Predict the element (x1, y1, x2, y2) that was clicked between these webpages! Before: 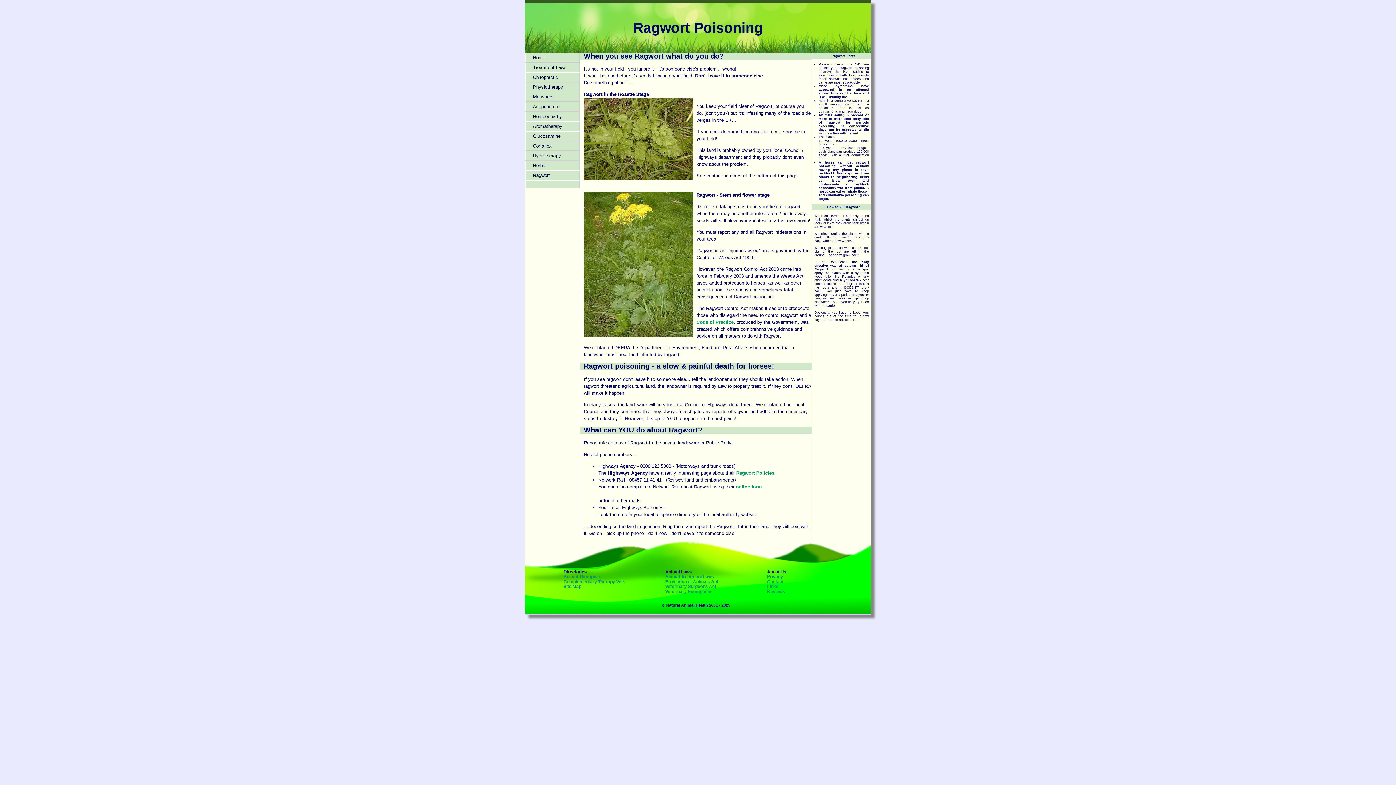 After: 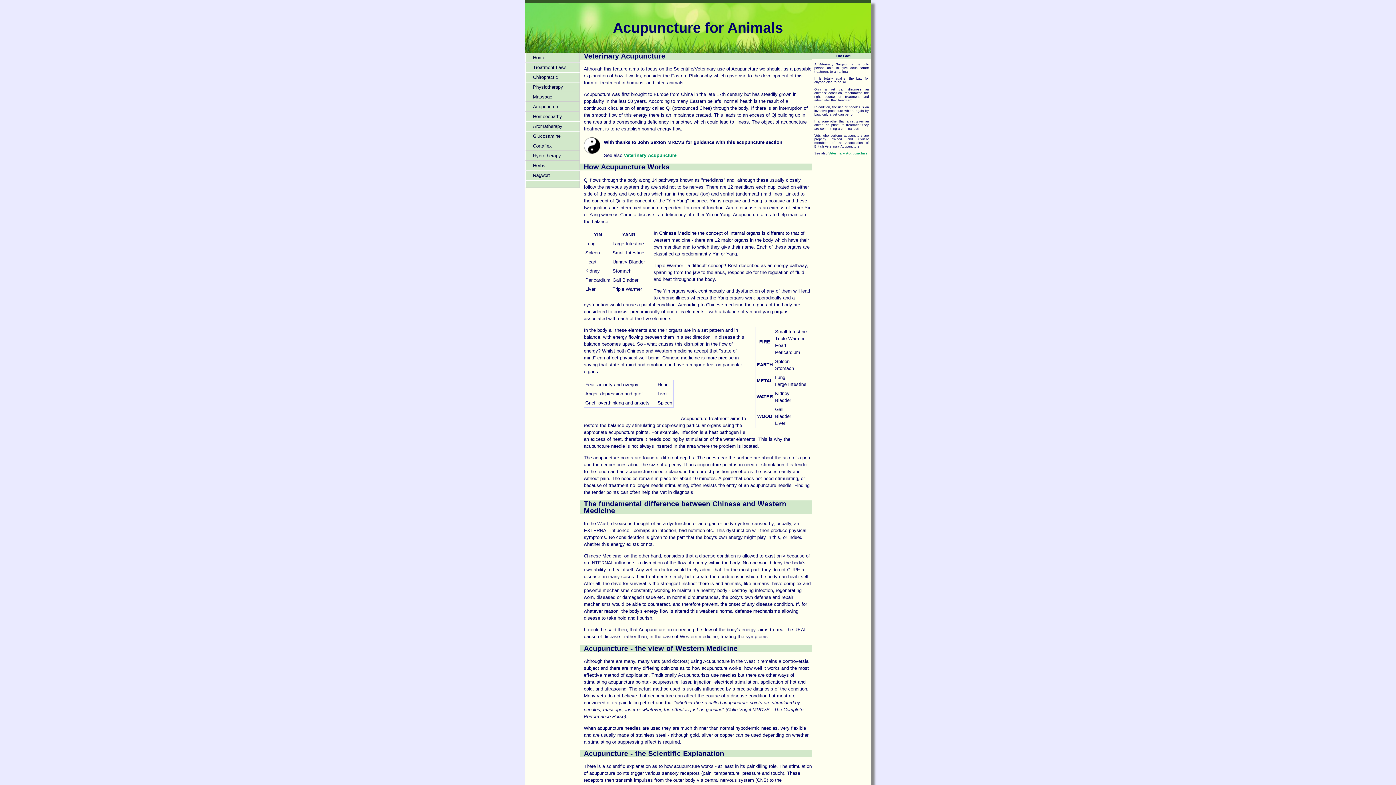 Action: label: Acupuncture bbox: (525, 101, 580, 111)